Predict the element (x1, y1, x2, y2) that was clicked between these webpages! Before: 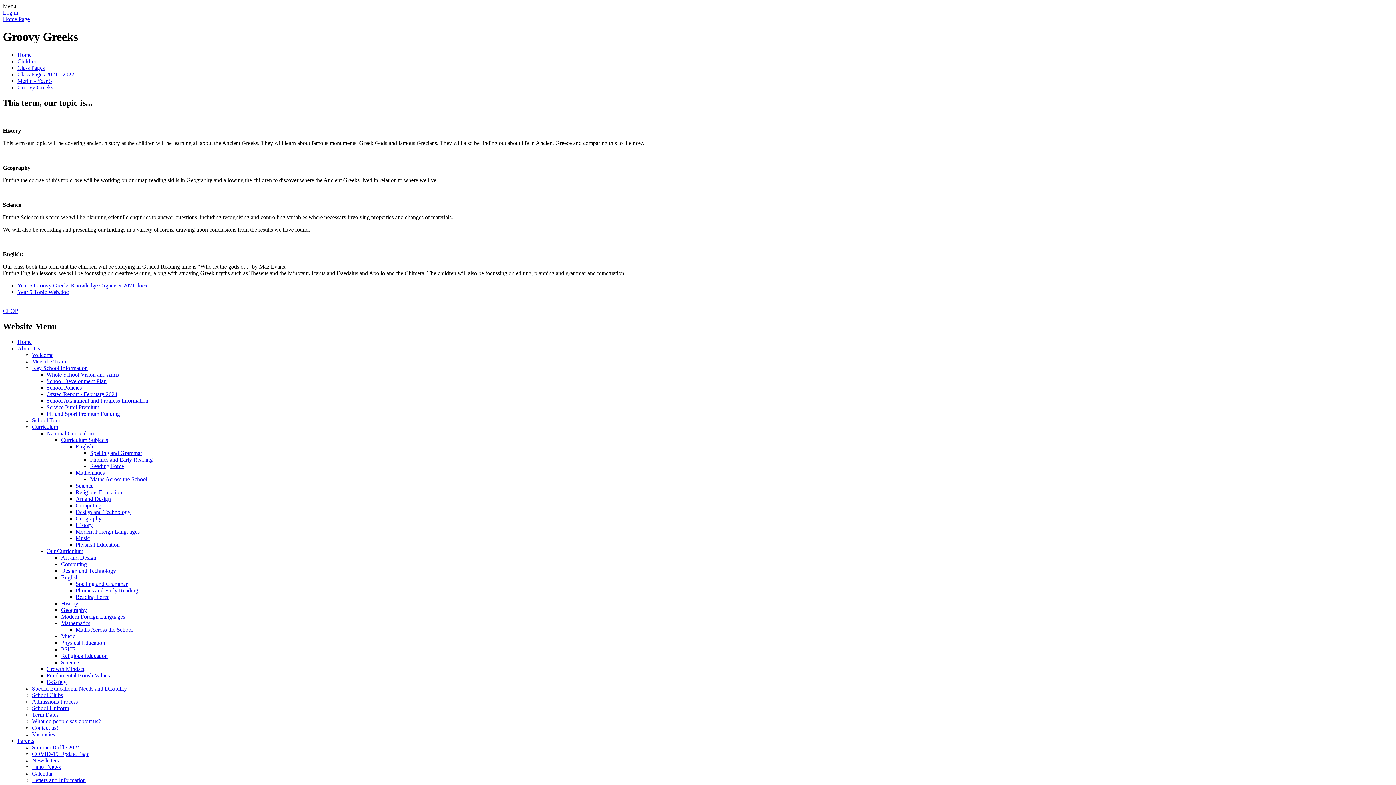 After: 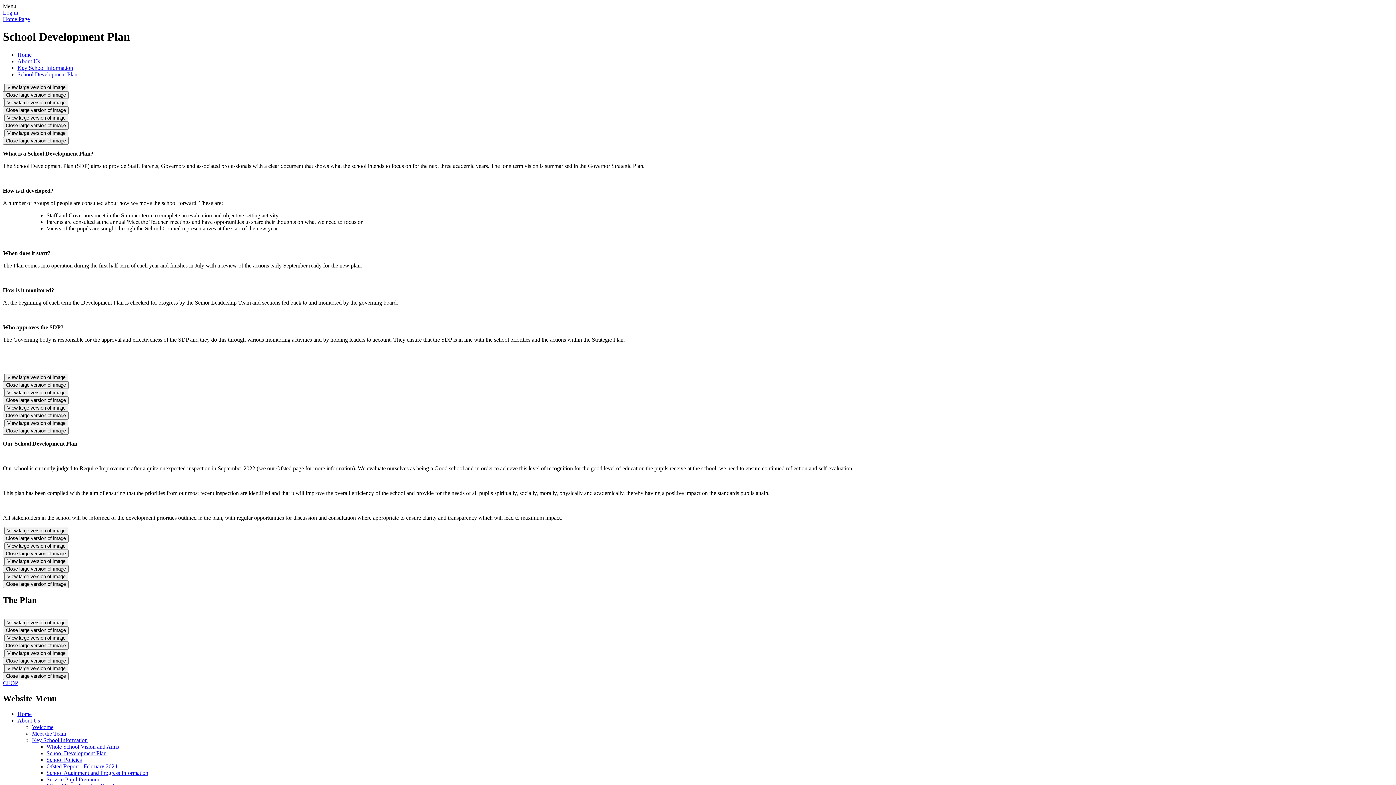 Action: bbox: (46, 378, 106, 384) label: School Development Plan